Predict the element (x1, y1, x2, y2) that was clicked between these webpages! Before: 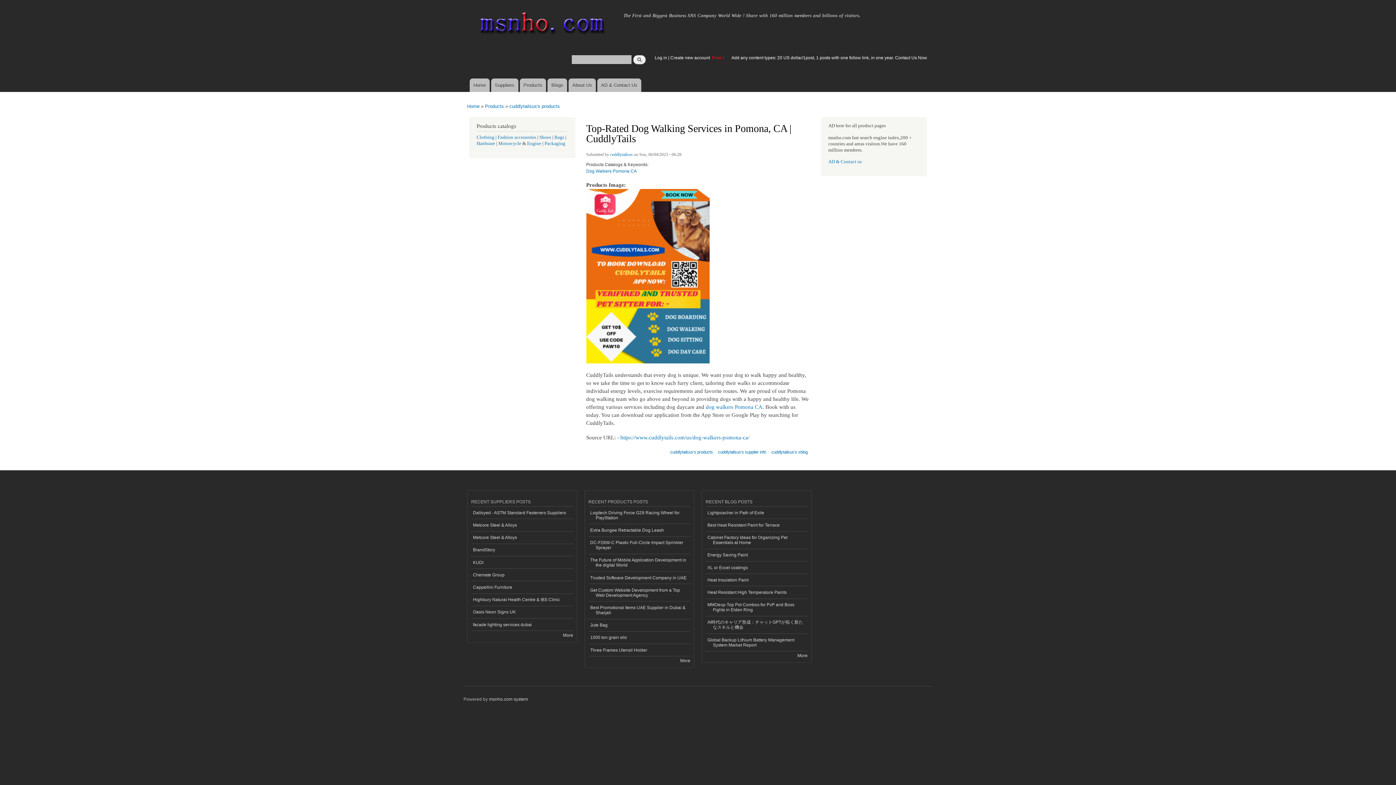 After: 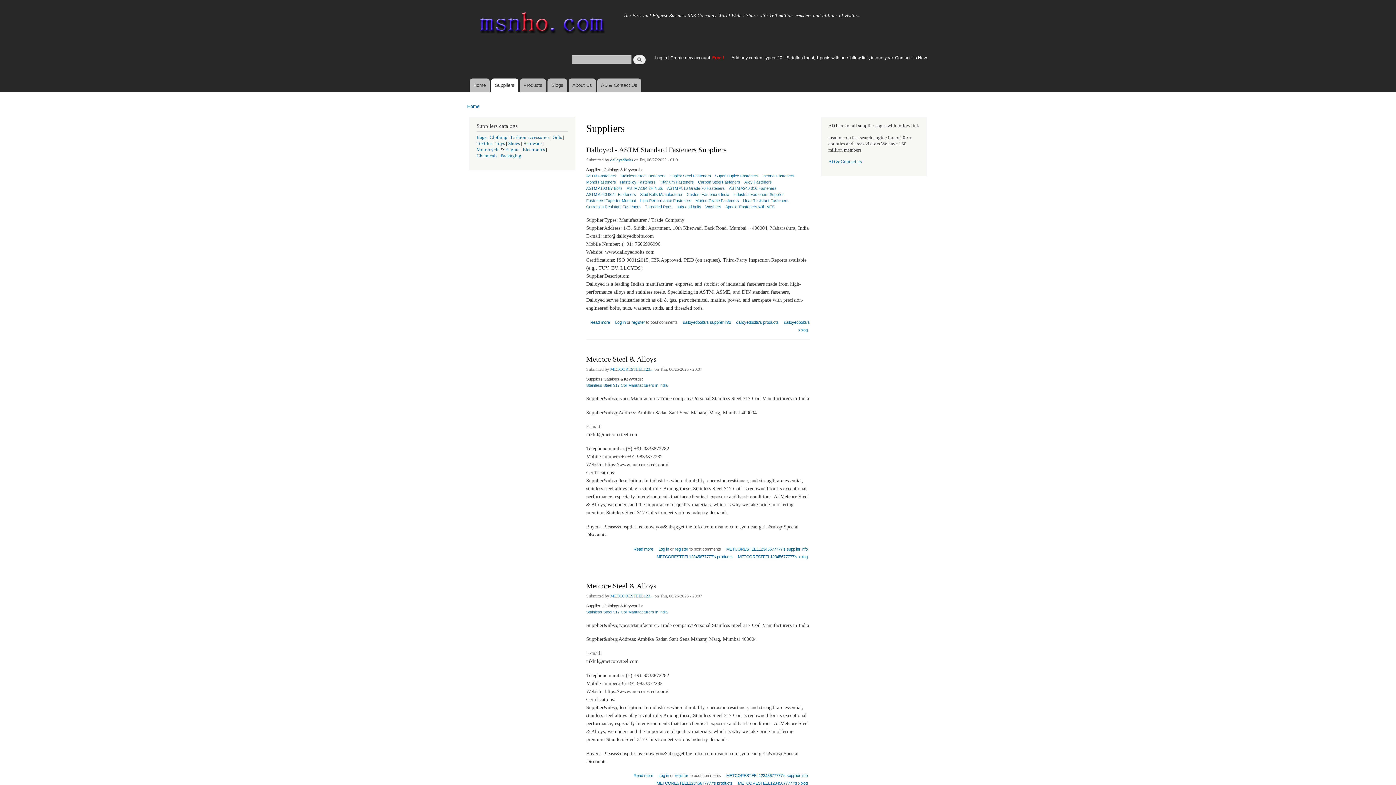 Action: bbox: (491, 78, 518, 92) label: Suppliers